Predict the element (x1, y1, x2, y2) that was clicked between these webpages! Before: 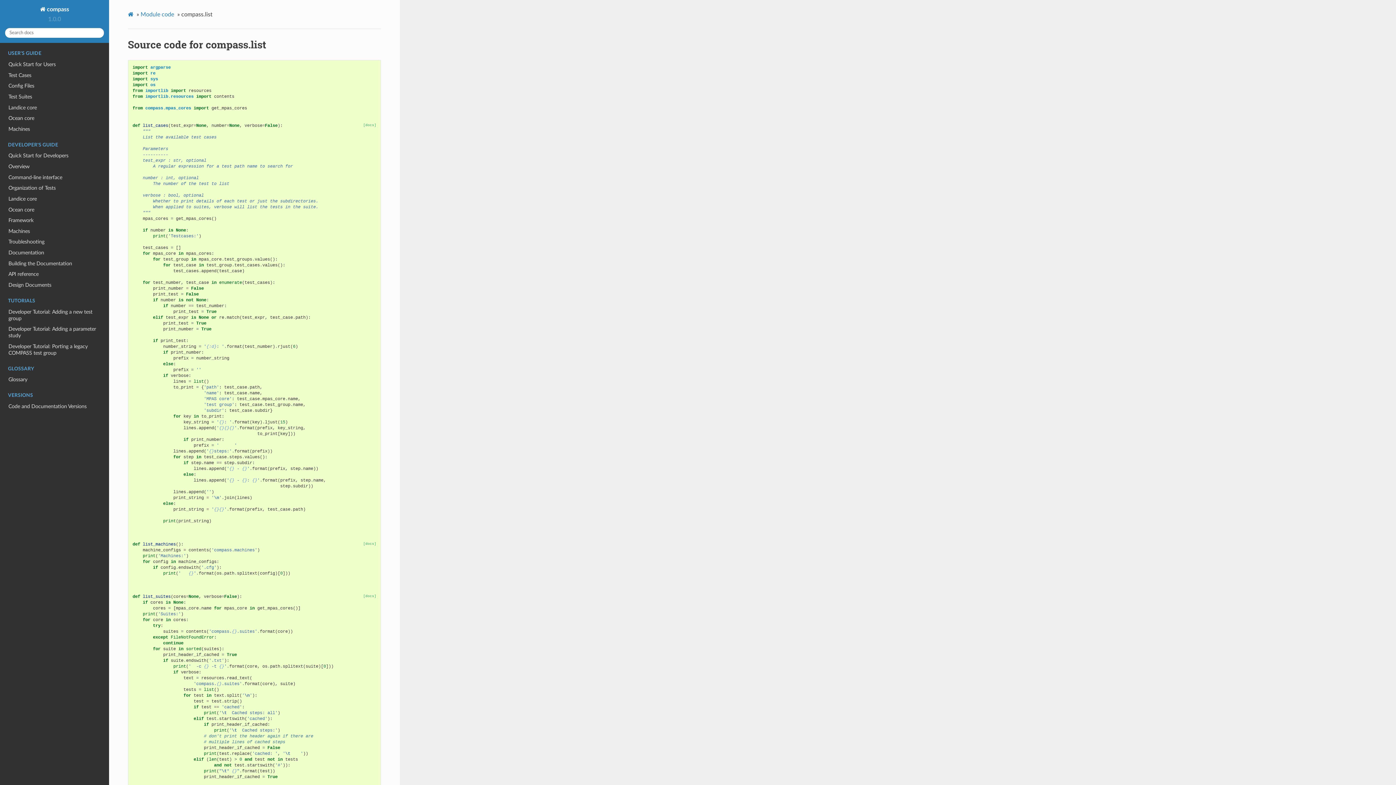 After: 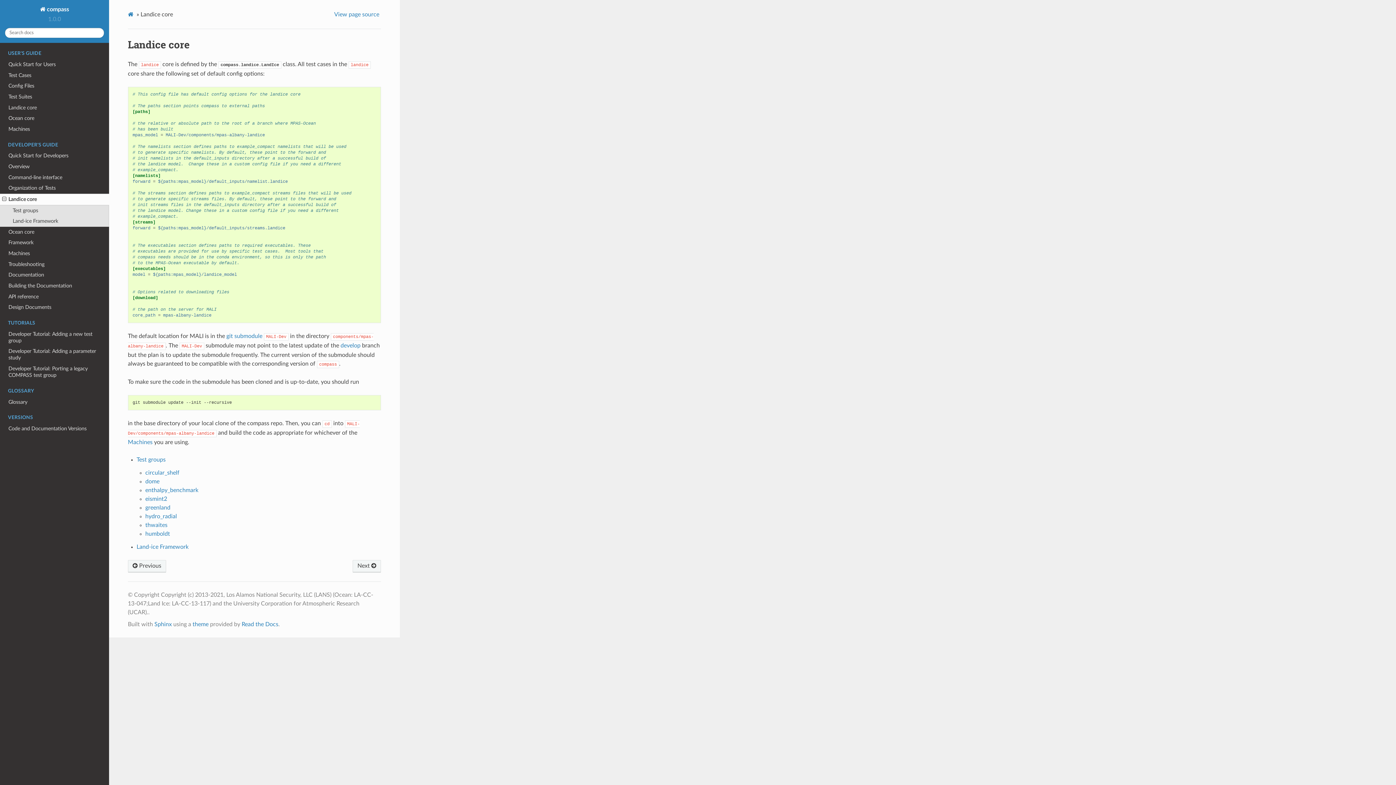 Action: bbox: (0, 193, 109, 204) label: Landice core